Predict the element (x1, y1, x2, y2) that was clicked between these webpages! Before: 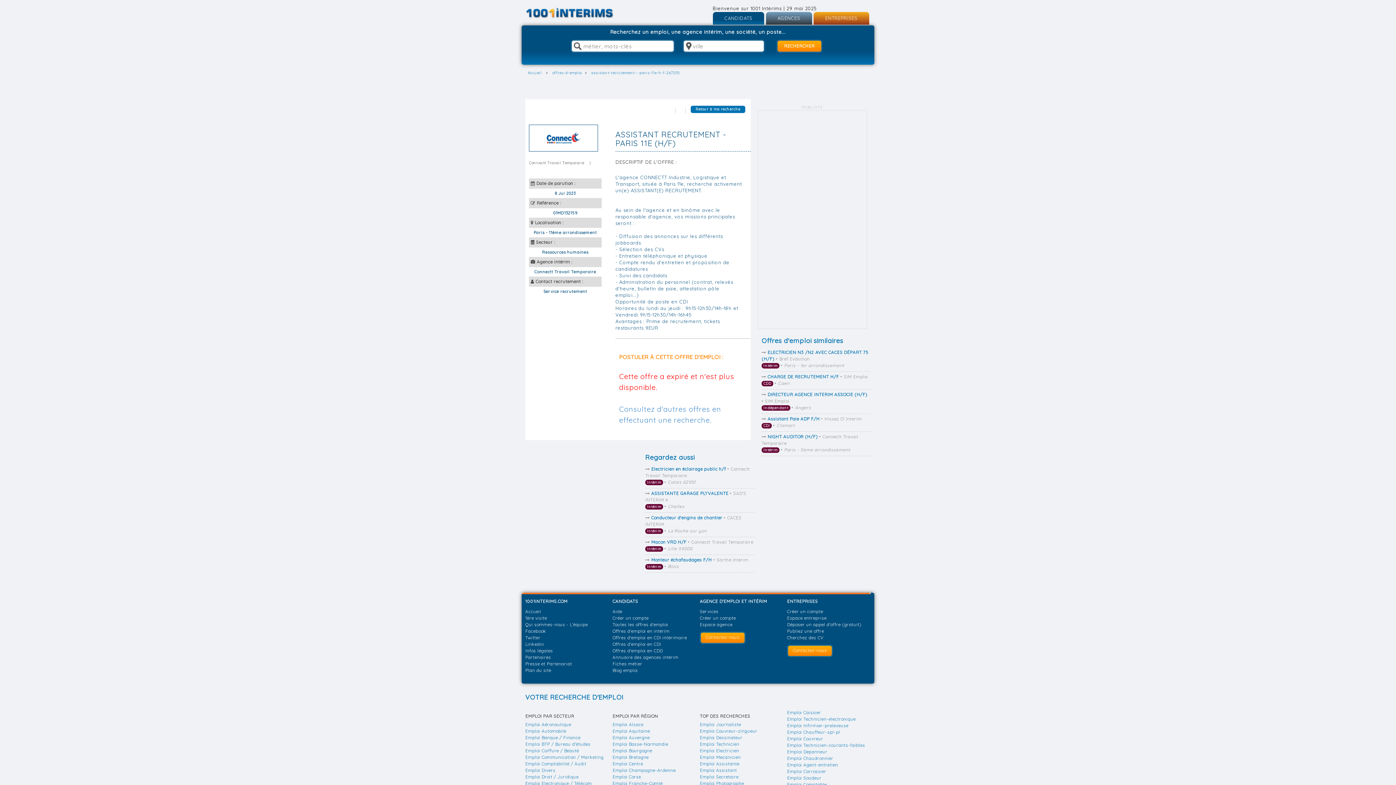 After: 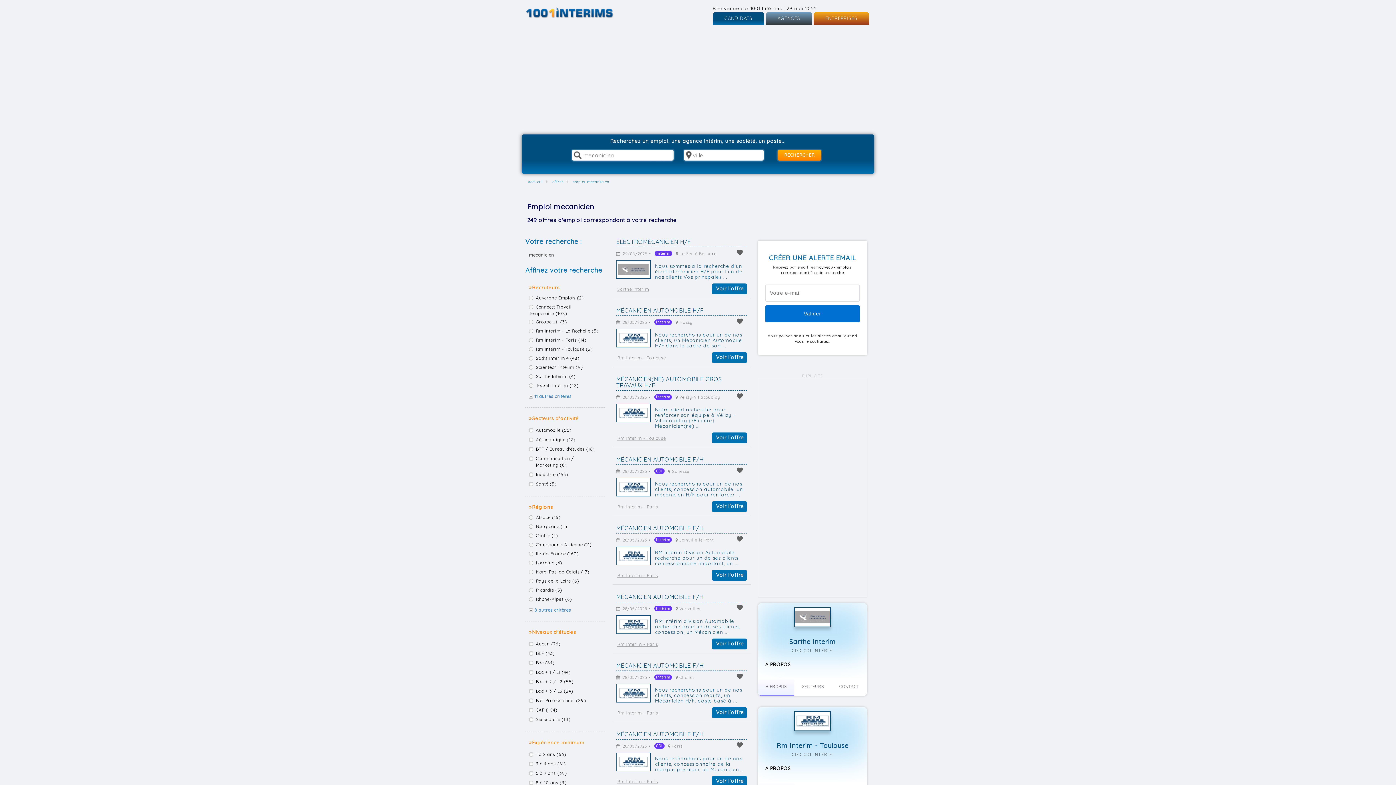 Action: bbox: (700, 754, 741, 760) label: Emploi Mecanicien